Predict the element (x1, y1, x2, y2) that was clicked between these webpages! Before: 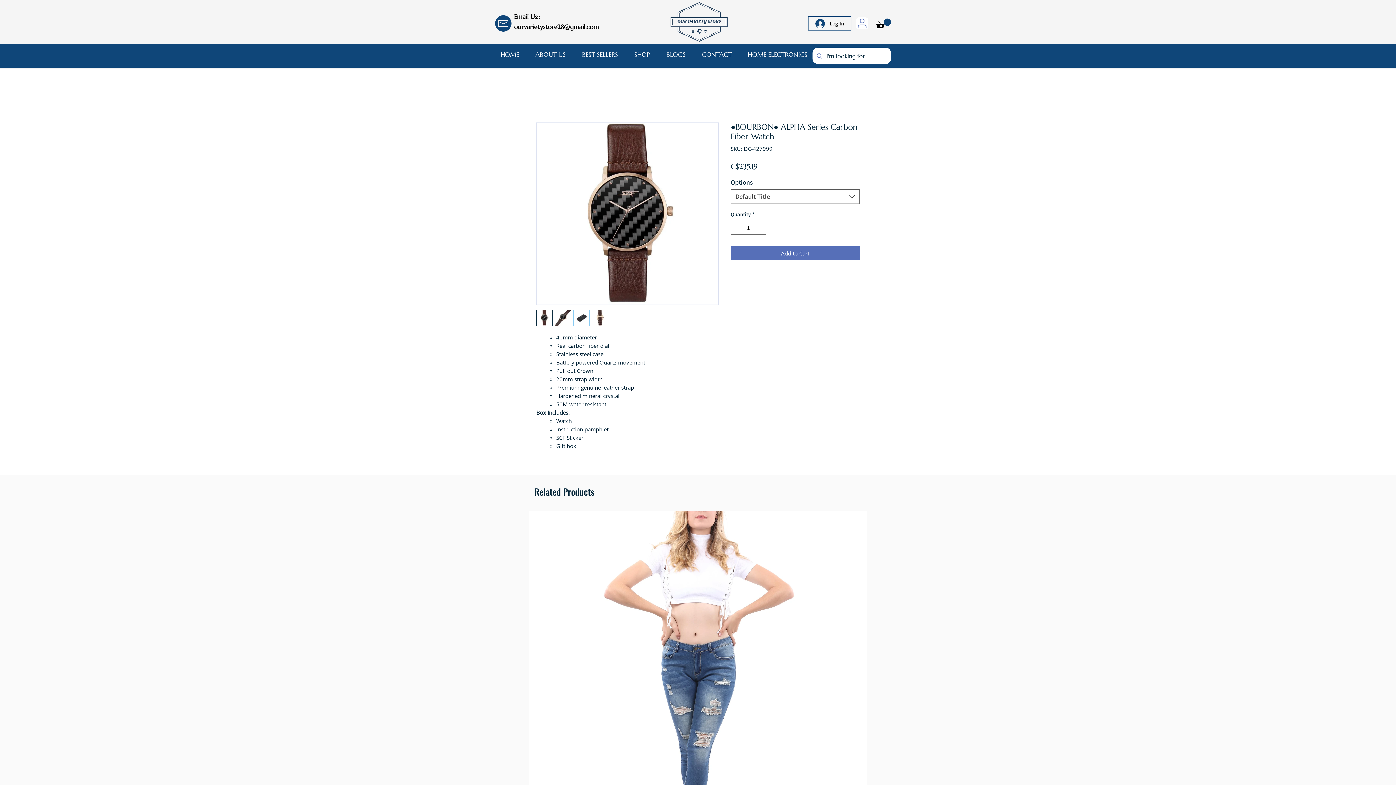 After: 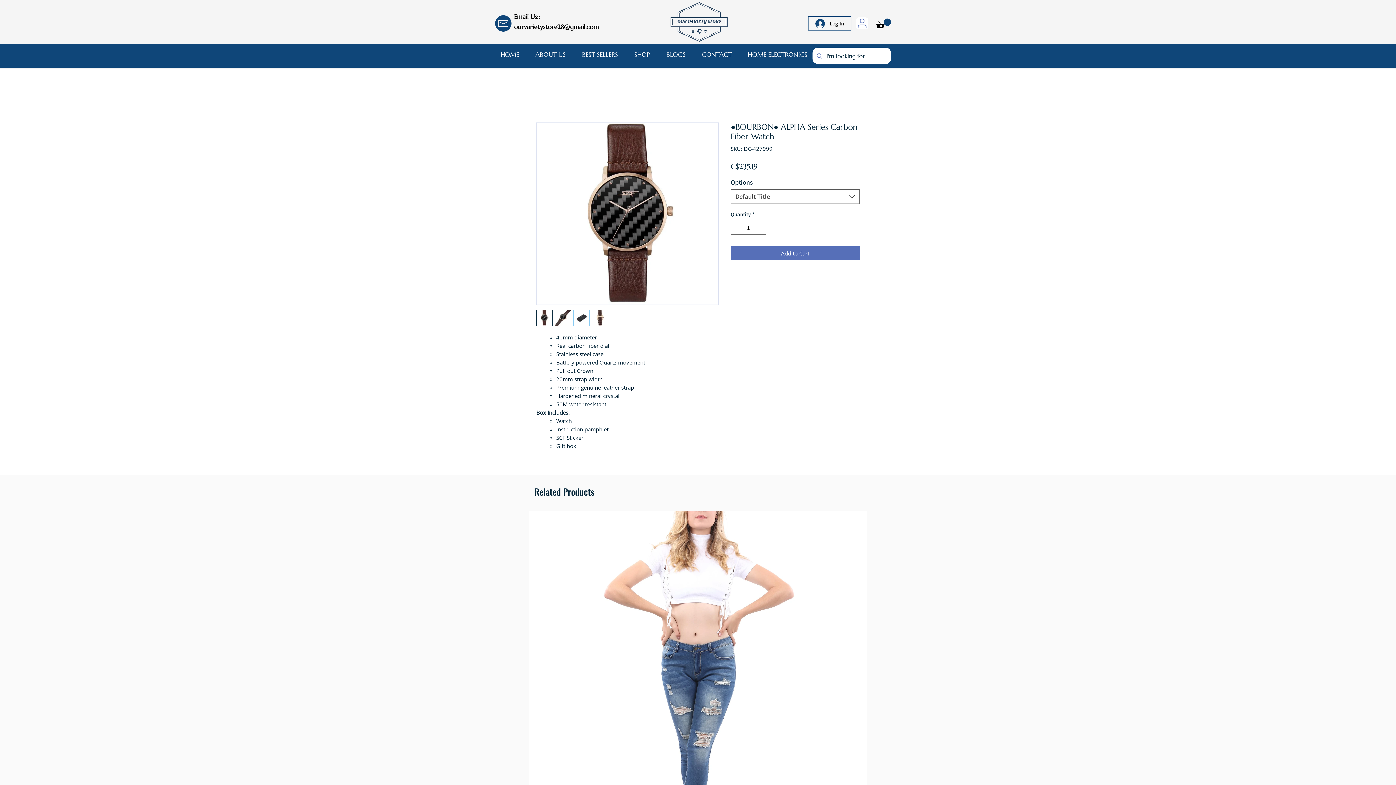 Action: bbox: (573, 309, 589, 326)